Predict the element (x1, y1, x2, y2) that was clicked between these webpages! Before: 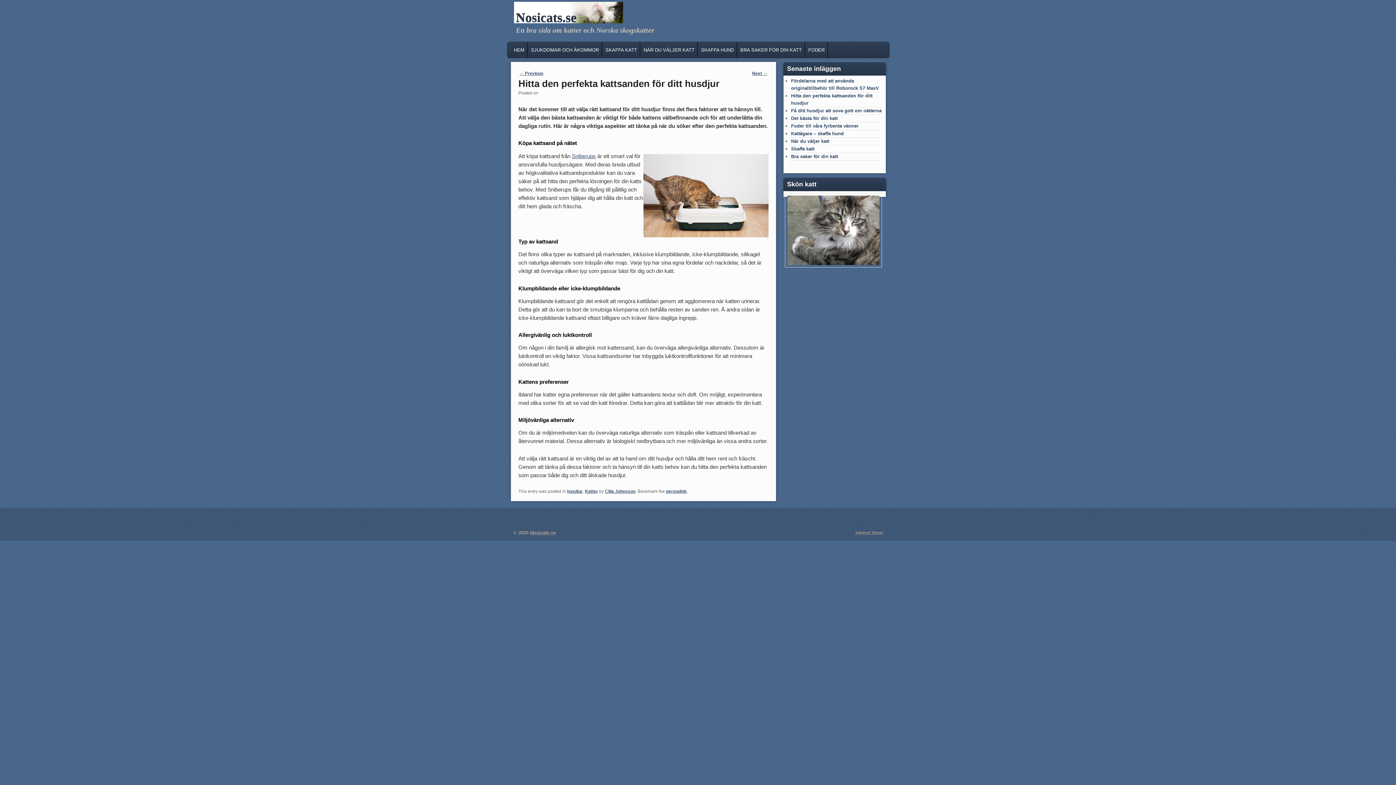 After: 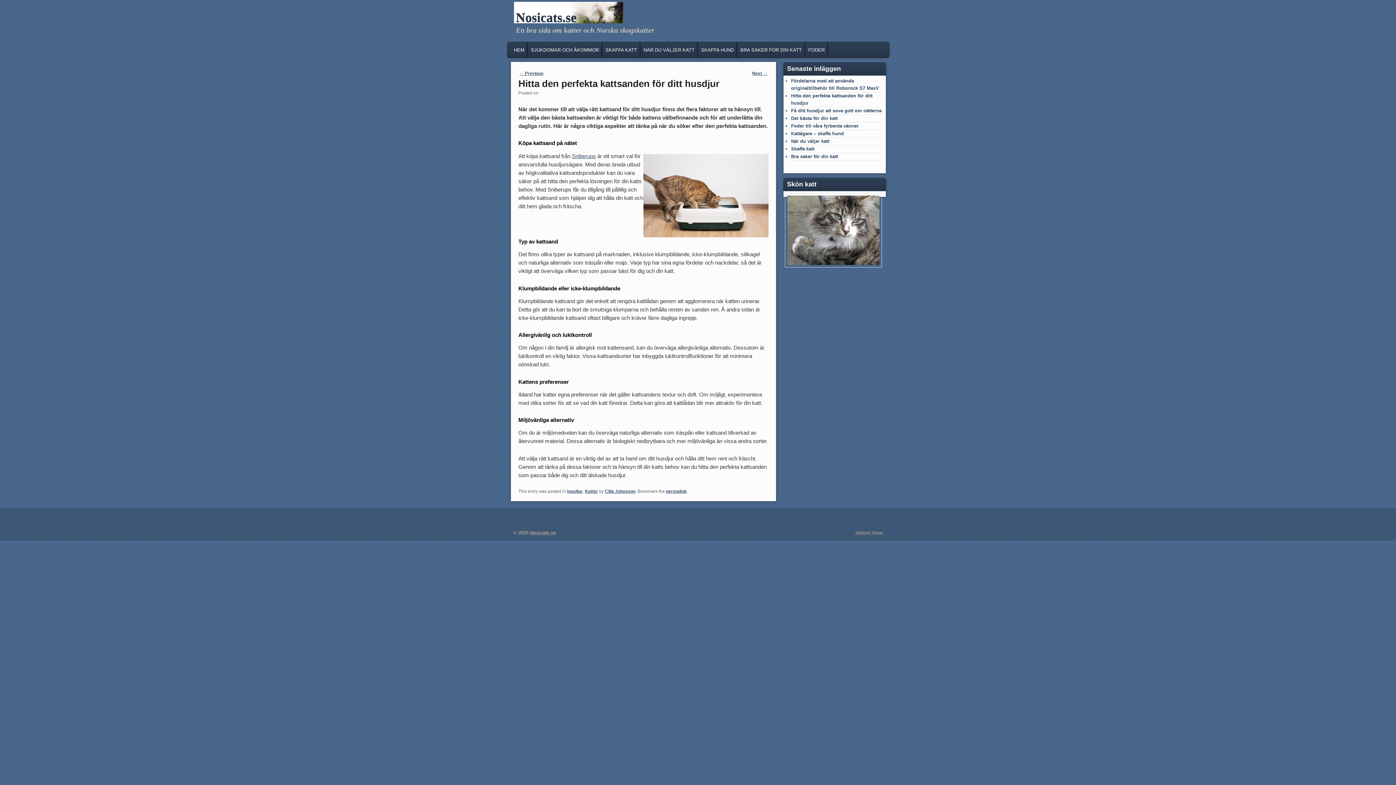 Action: label: permalink bbox: (666, 489, 686, 494)